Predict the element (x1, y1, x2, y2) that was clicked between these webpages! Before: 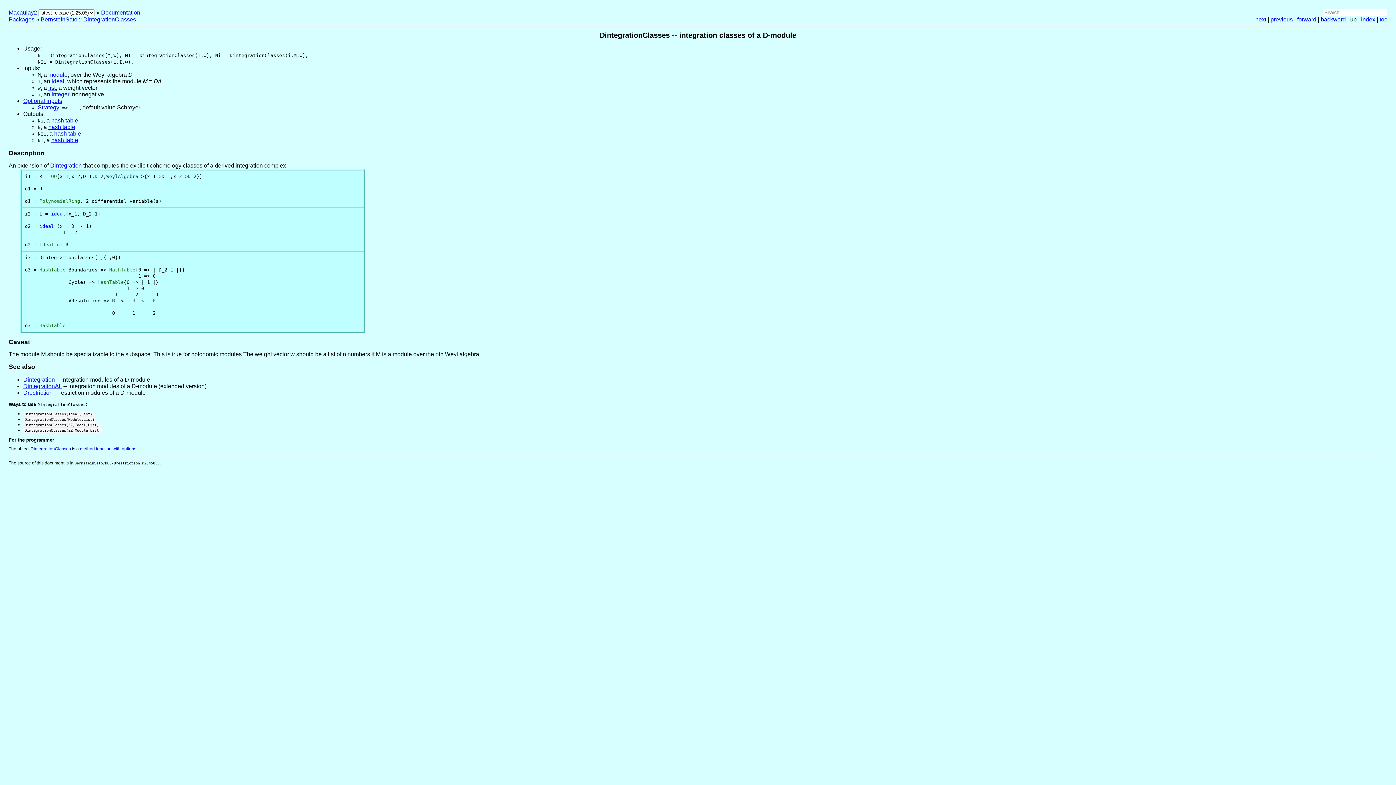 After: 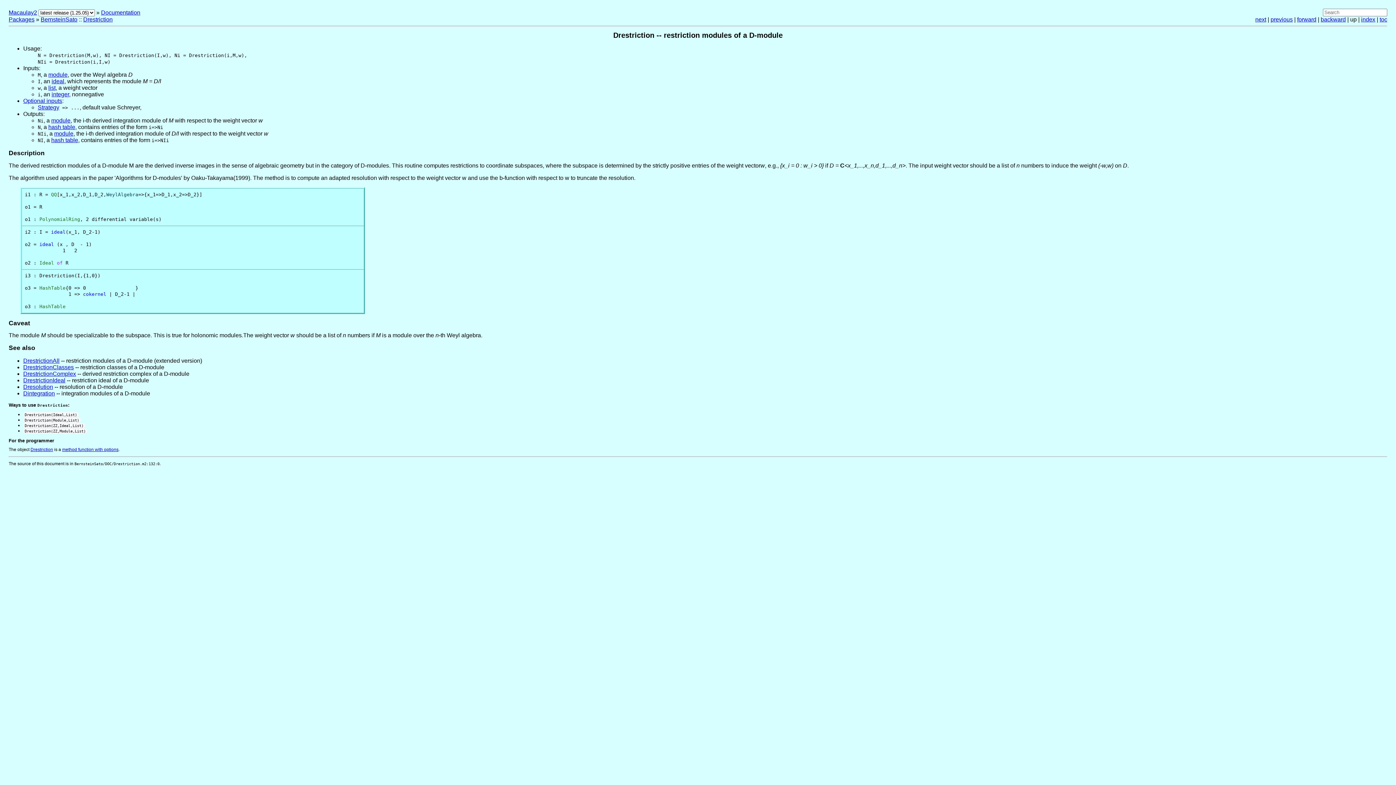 Action: bbox: (23, 389, 52, 395) label: Drestriction